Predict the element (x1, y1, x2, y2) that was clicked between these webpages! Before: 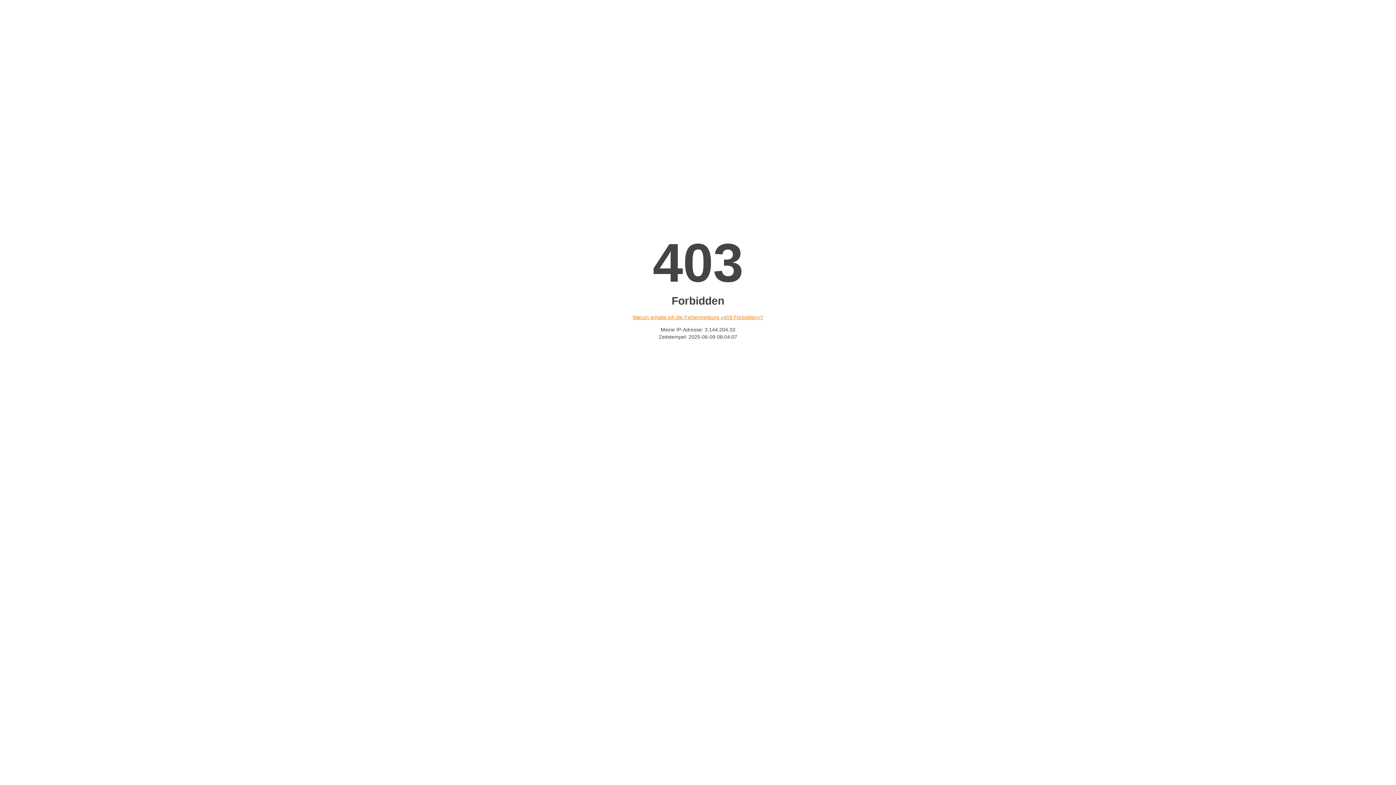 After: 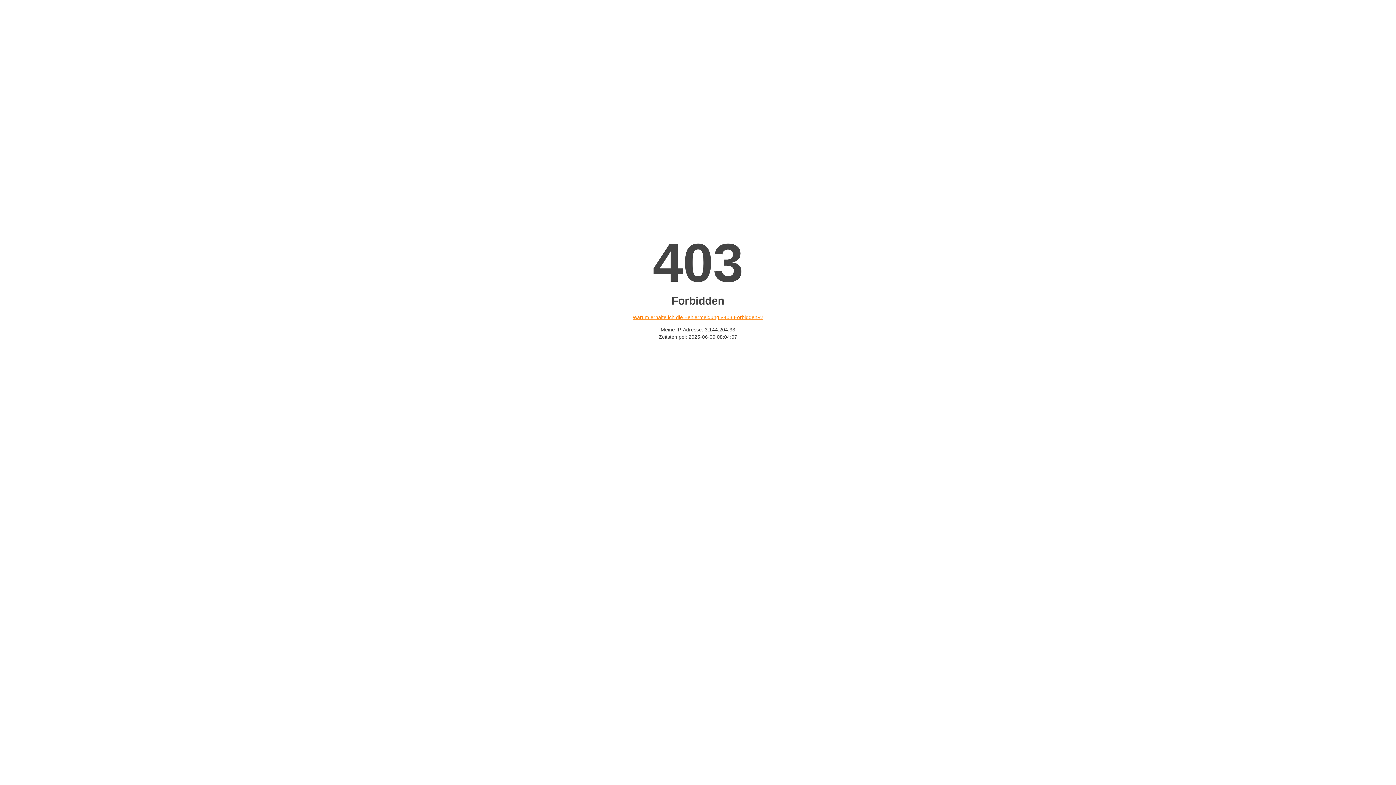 Action: bbox: (632, 314, 763, 320) label: Warum erhalte ich die Fehlermeldung «403 Forbidden»?